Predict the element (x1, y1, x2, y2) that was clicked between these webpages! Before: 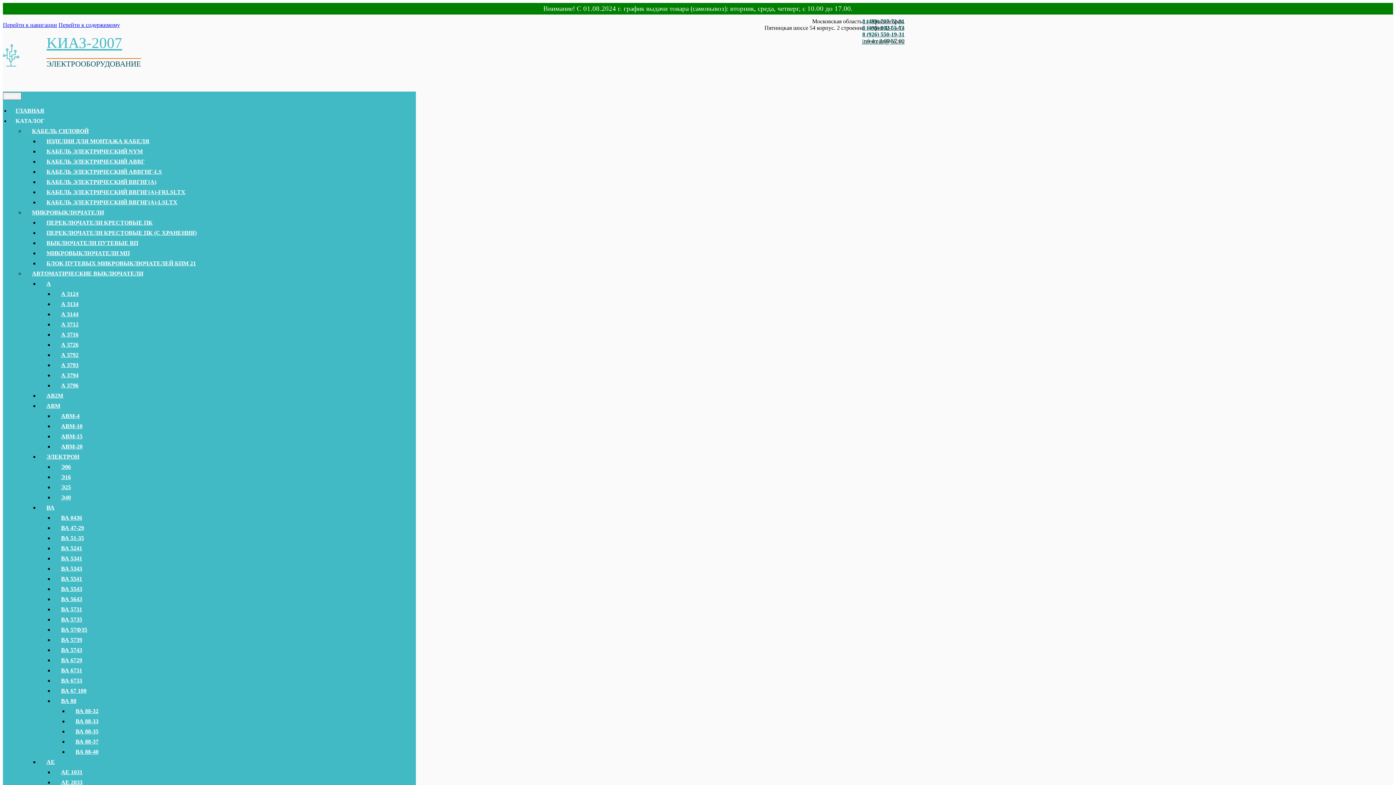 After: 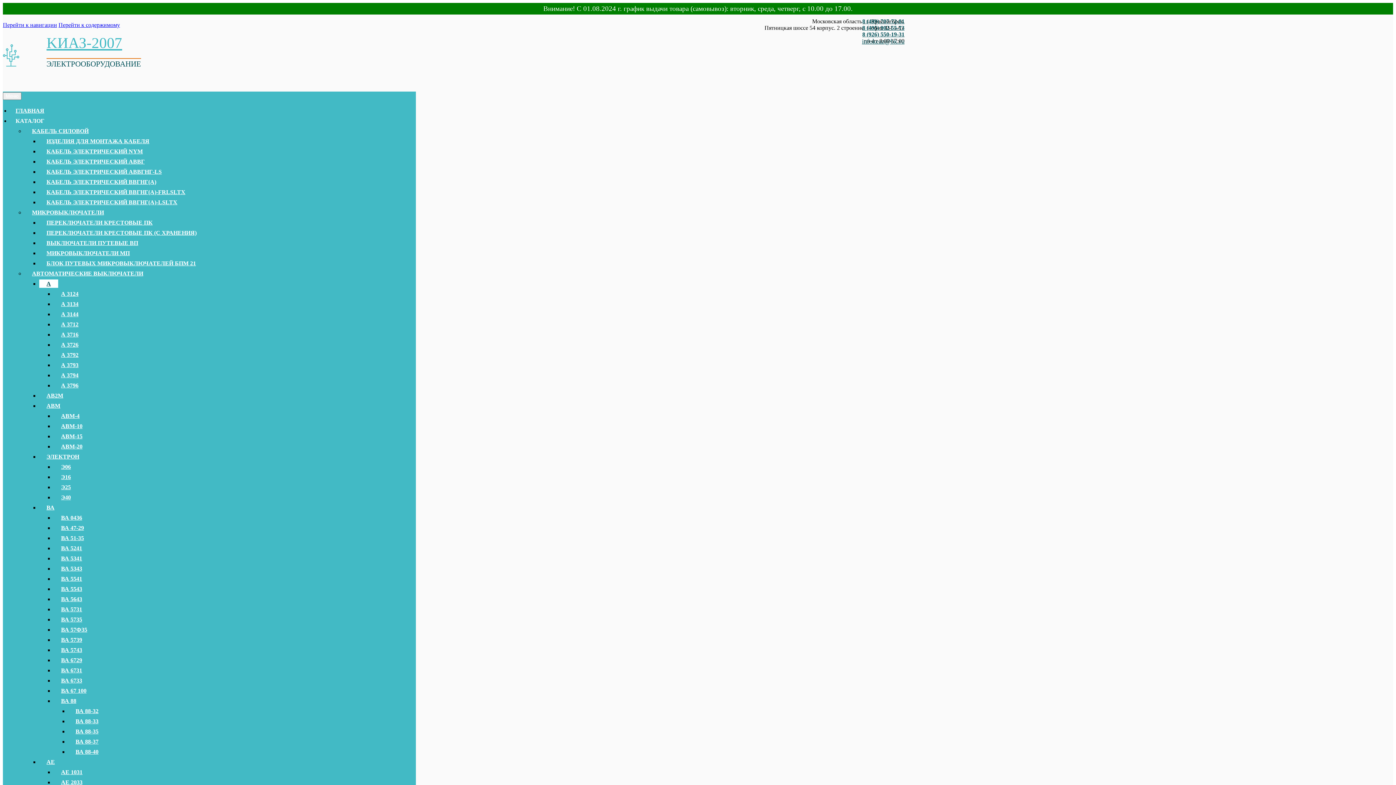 Action: label: А bbox: (39, 279, 58, 287)